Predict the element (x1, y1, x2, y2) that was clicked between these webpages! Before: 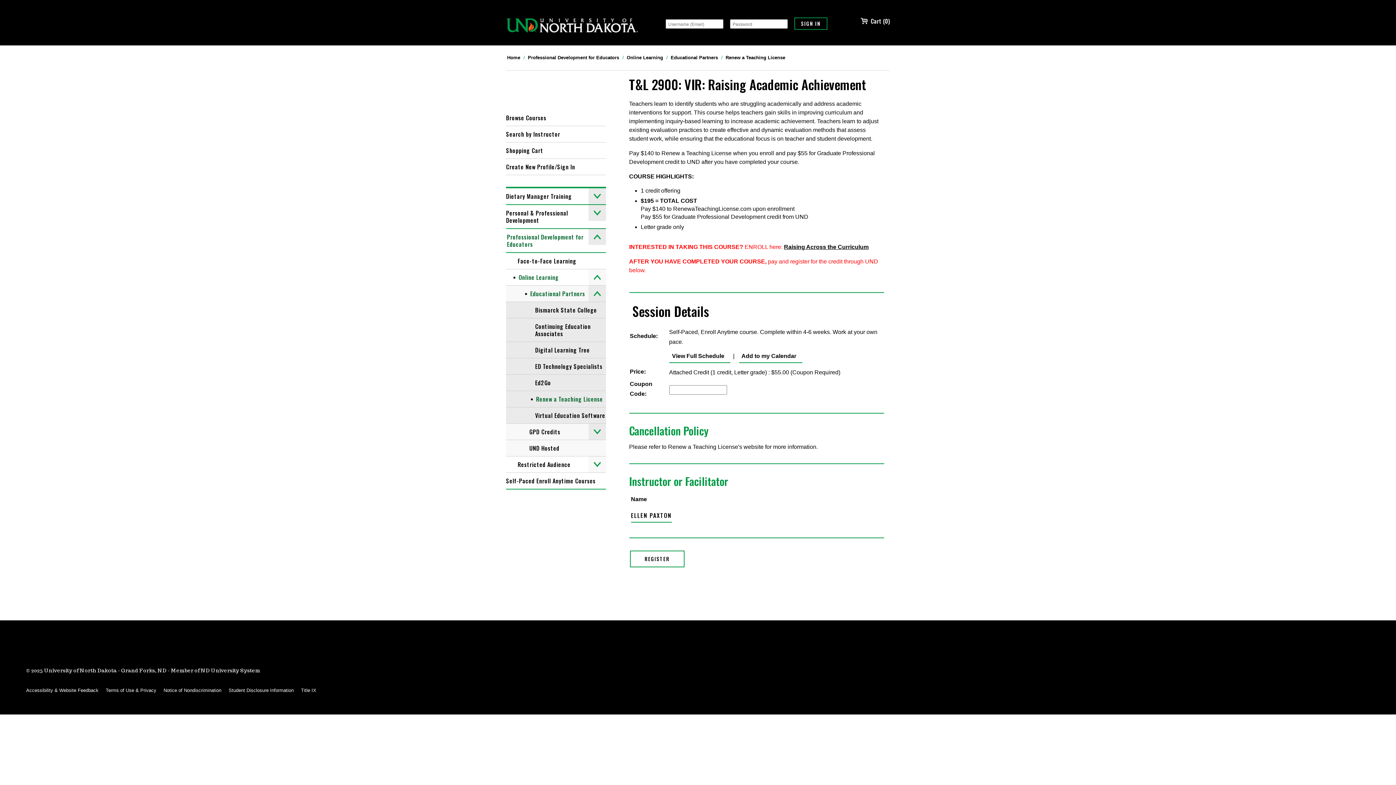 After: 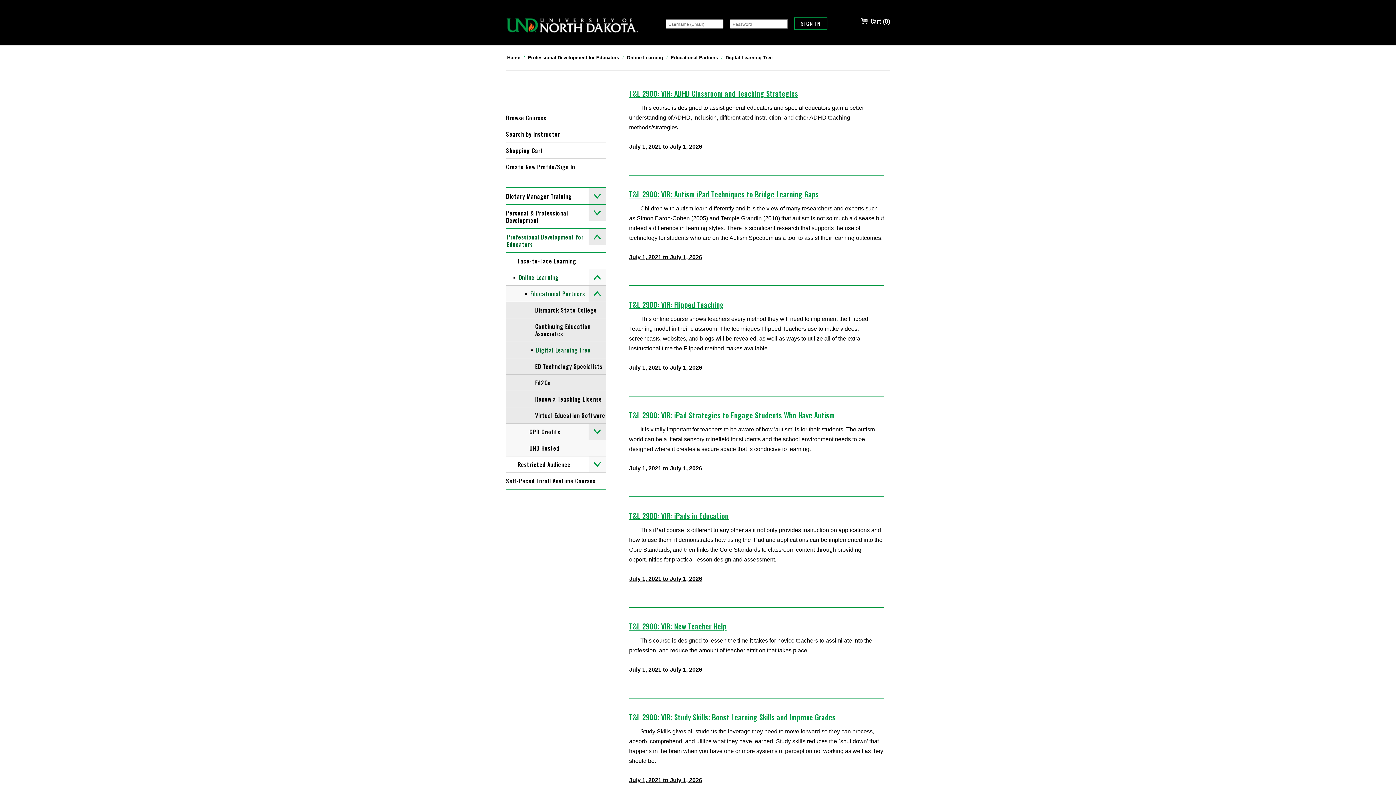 Action: label: Digital Learning Tree bbox: (506, 342, 606, 358)